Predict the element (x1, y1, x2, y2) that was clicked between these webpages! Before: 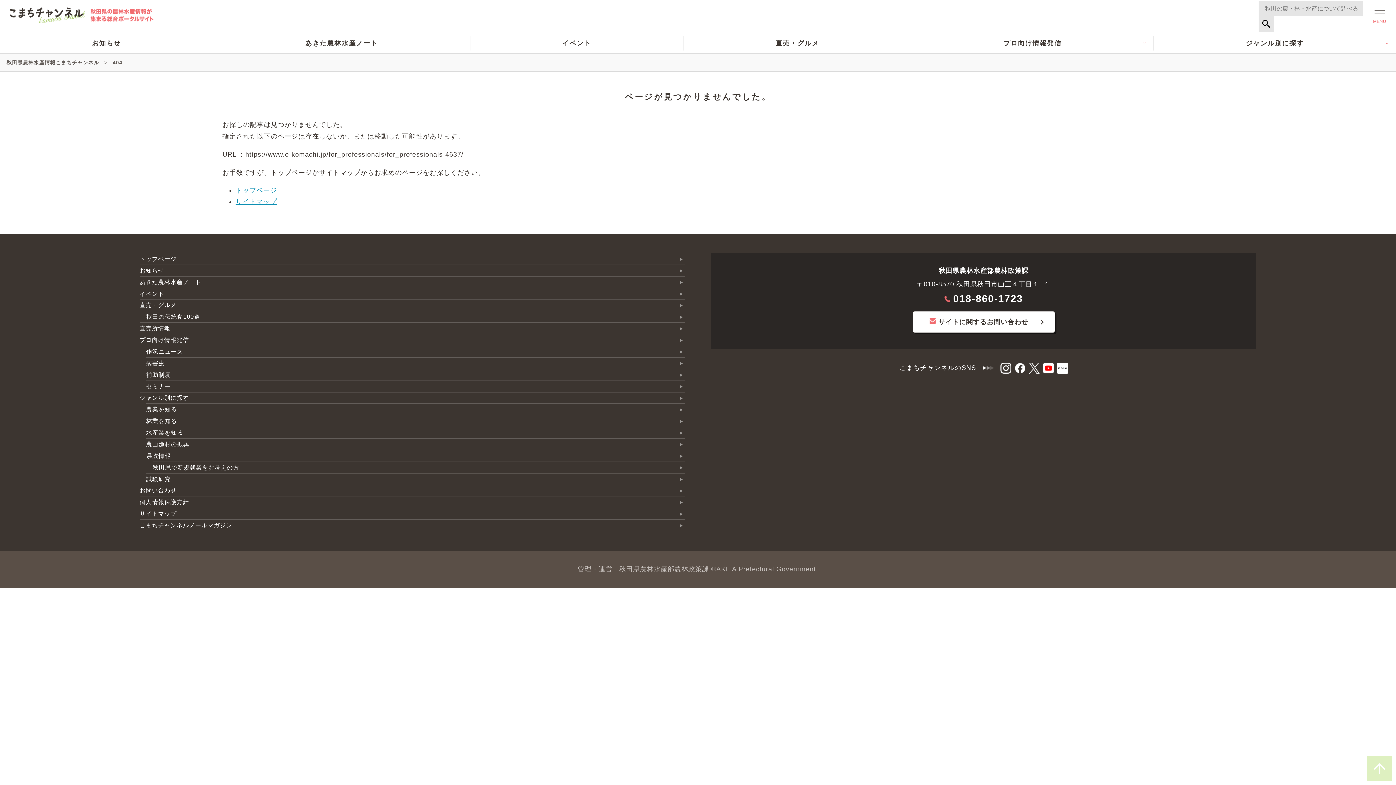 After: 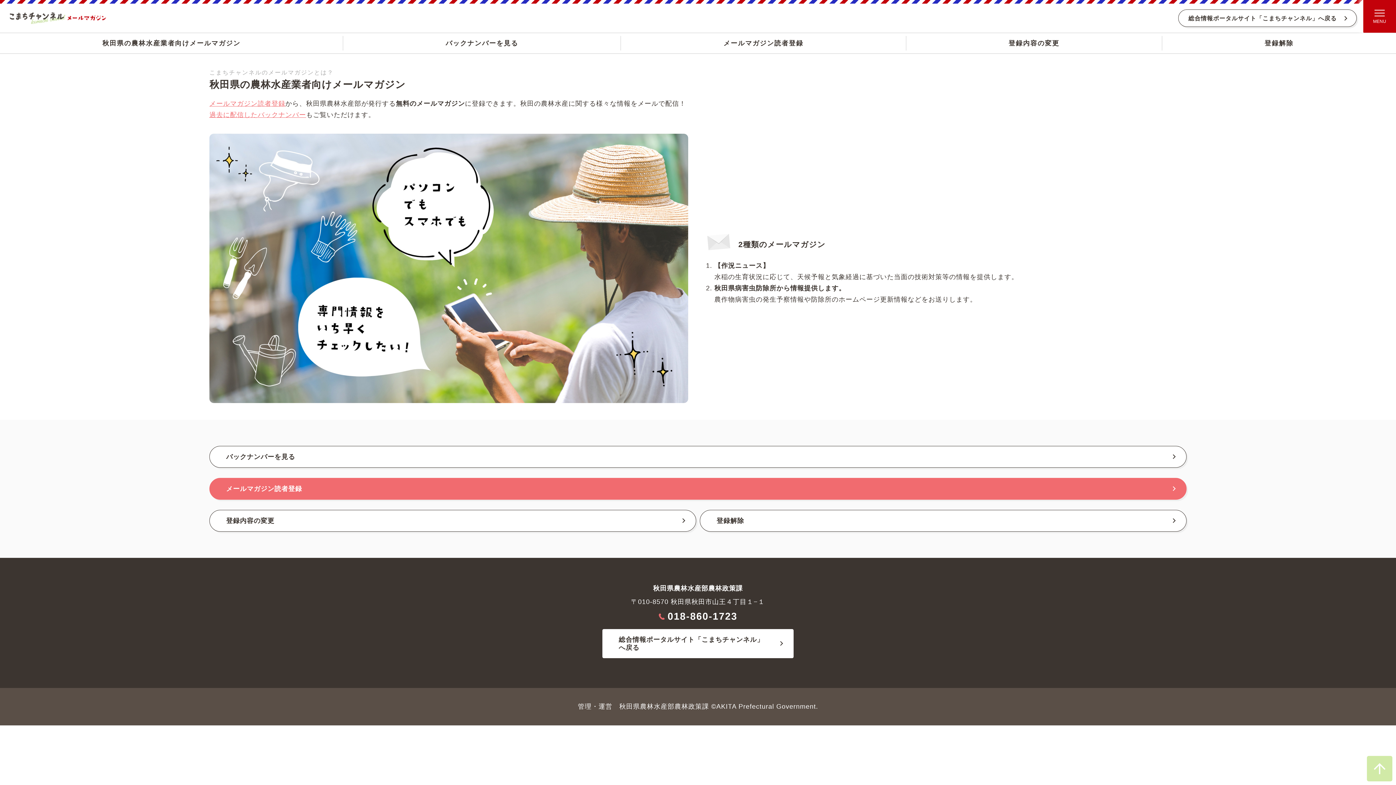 Action: bbox: (139, 520, 685, 531) label: こまちチャンネルメールマガジン